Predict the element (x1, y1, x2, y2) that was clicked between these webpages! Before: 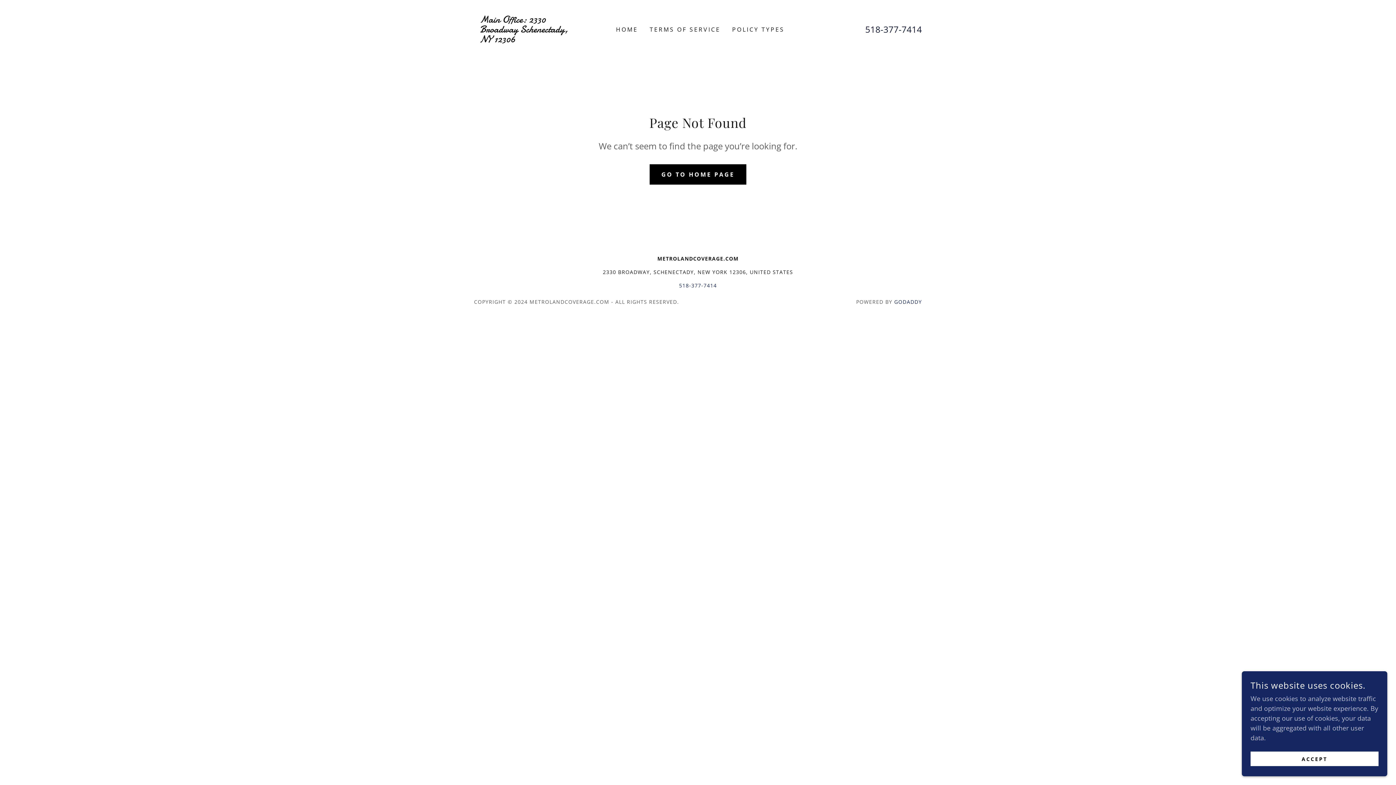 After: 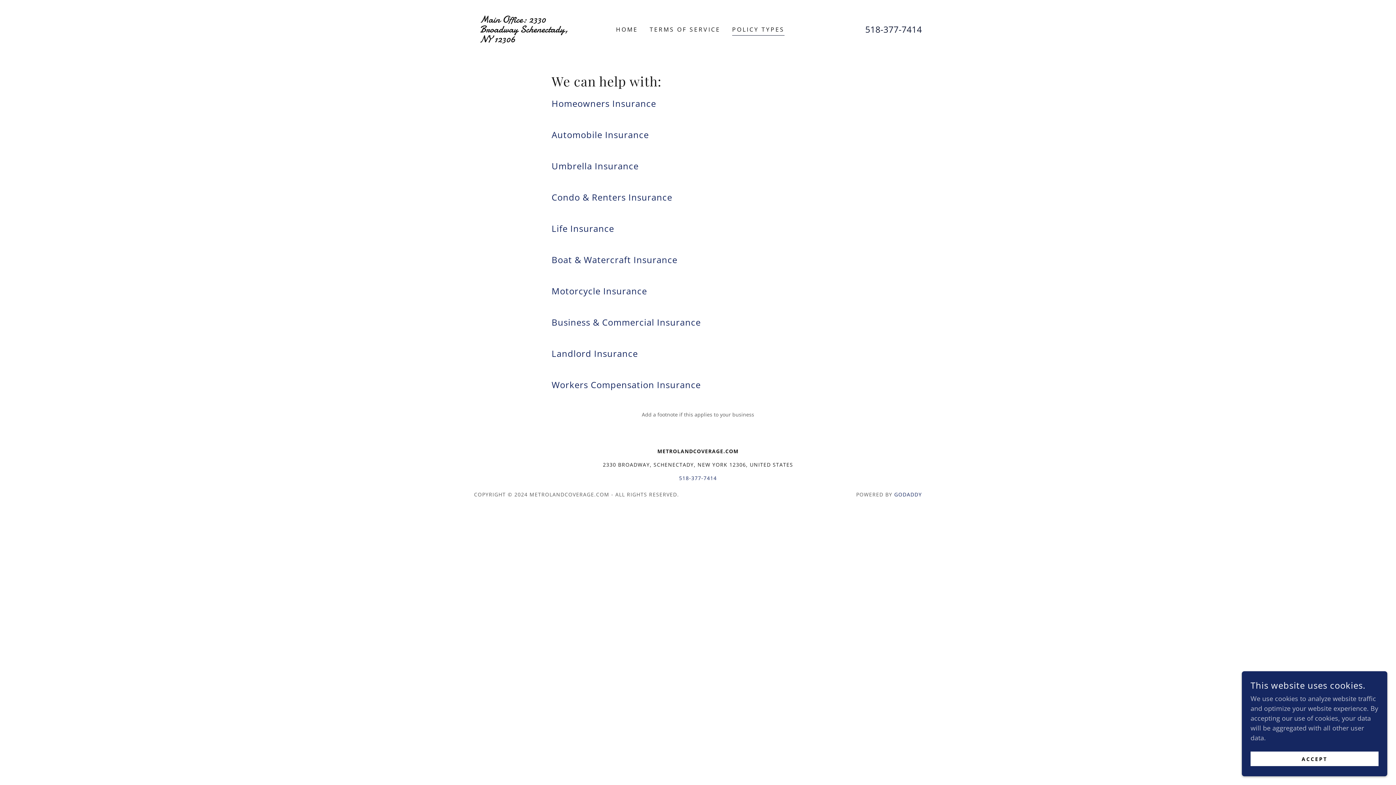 Action: bbox: (730, 22, 786, 35) label: POLICY TYPES